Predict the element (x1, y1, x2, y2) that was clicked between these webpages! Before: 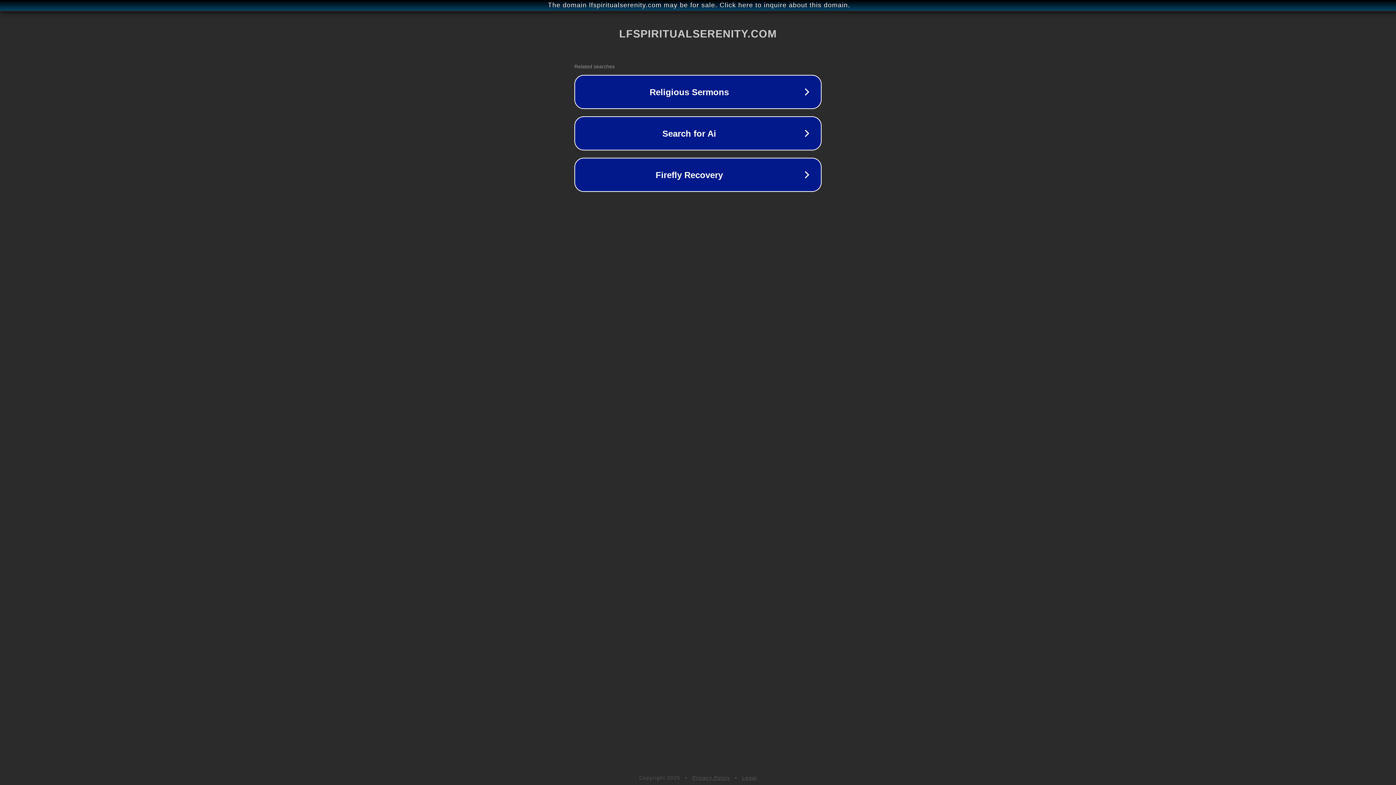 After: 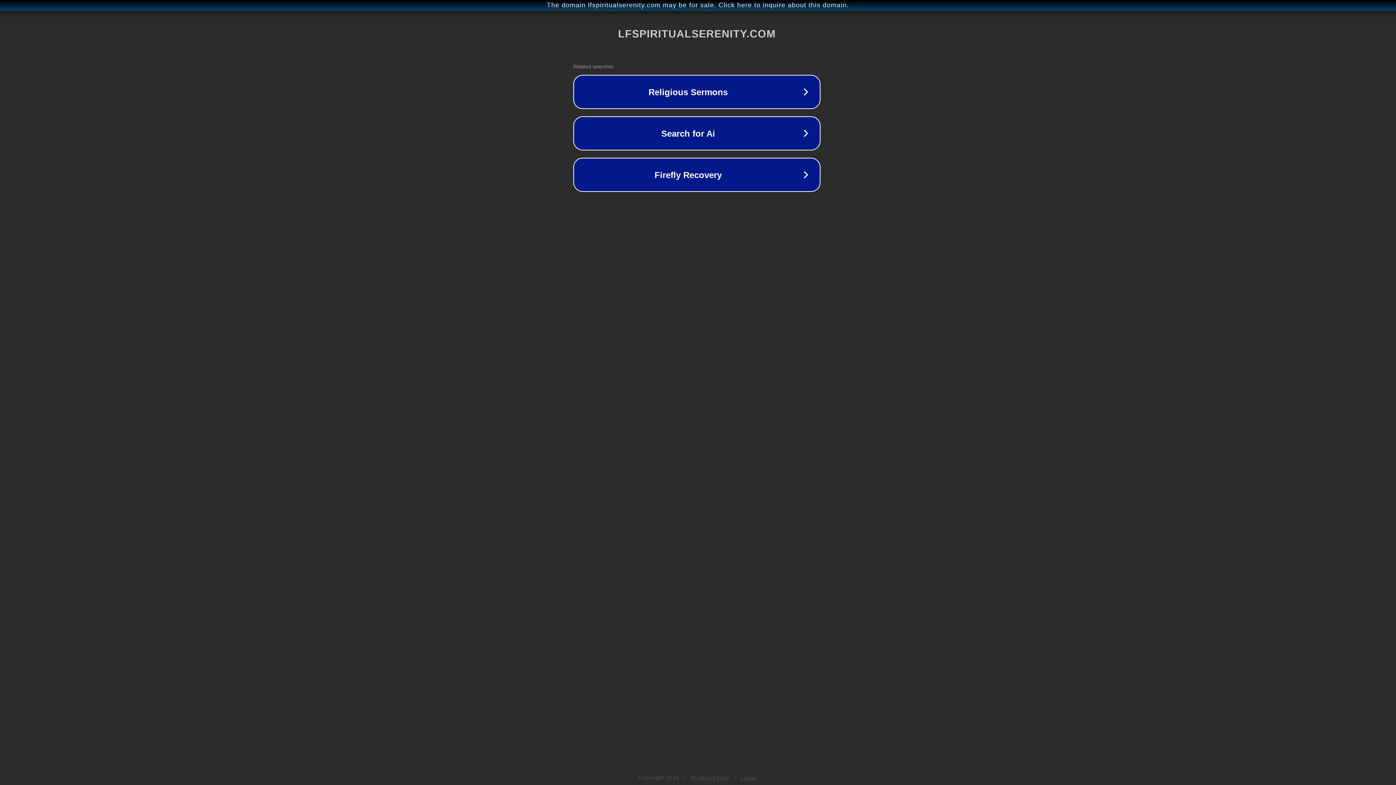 Action: label: The domain lfspiritualserenity.com may be for sale. Click here to inquire about this domain. bbox: (1, 1, 1397, 9)